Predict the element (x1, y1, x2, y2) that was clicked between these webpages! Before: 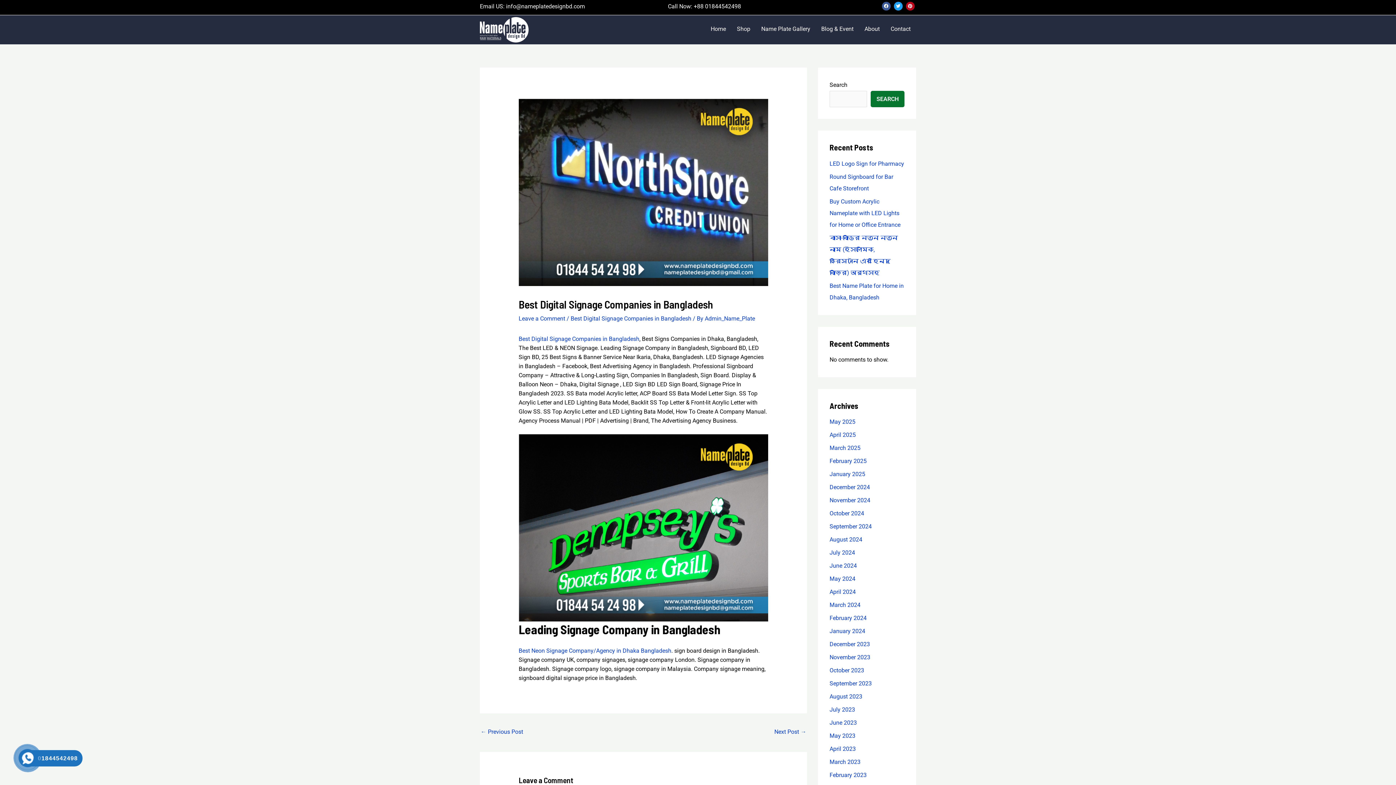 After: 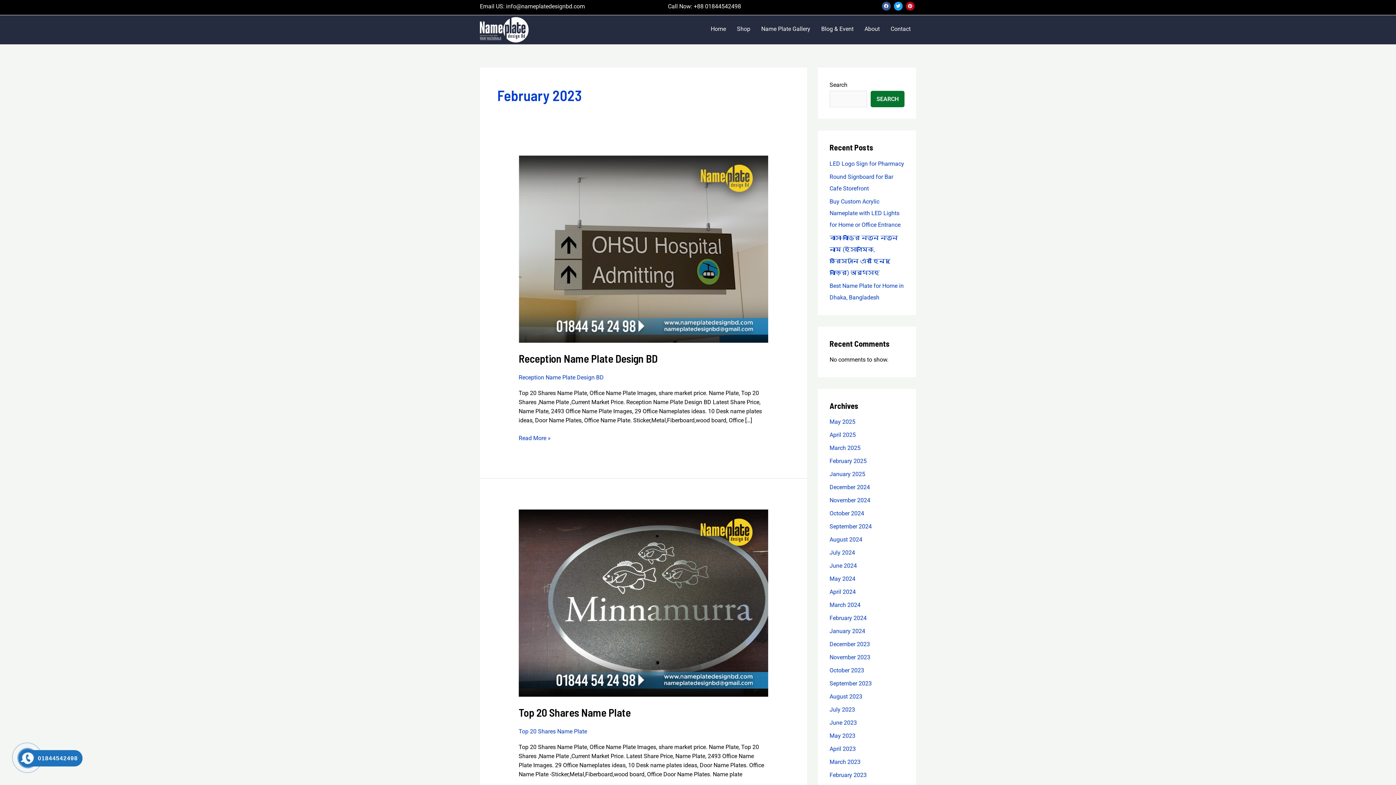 Action: bbox: (829, 772, 866, 779) label: February 2023